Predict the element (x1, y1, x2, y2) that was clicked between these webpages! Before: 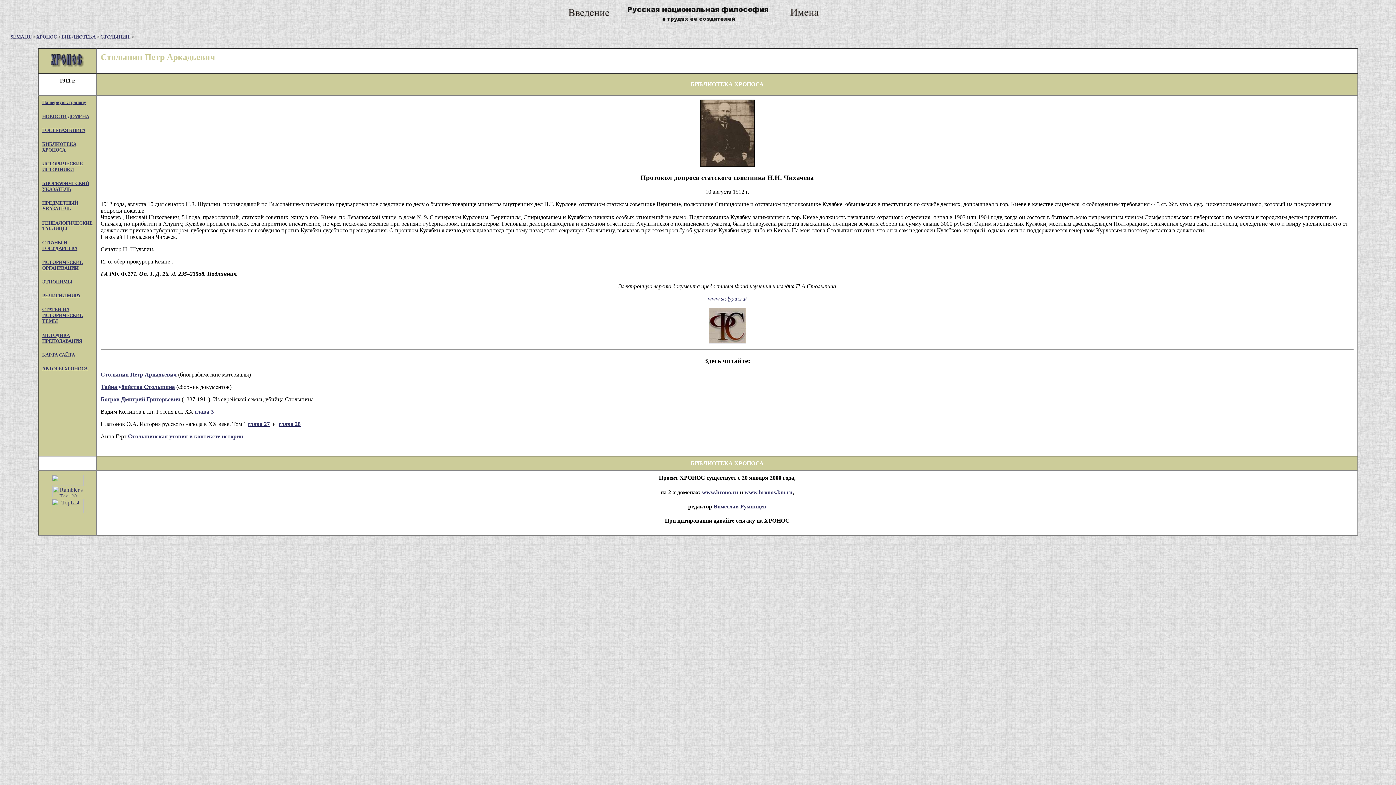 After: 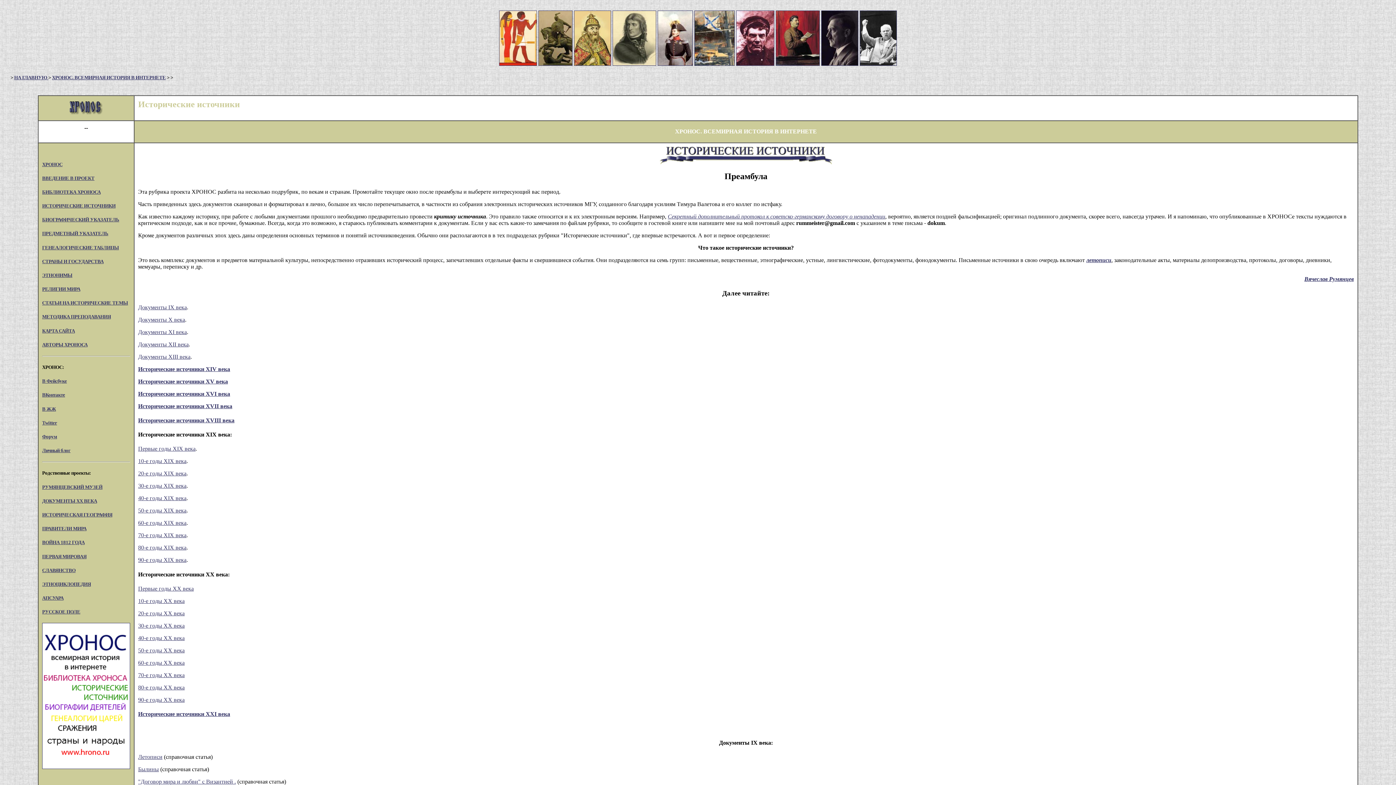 Action: label: ИСТОРИЧЕСКИЕ ИСТОЧНИКИ bbox: (42, 161, 82, 172)